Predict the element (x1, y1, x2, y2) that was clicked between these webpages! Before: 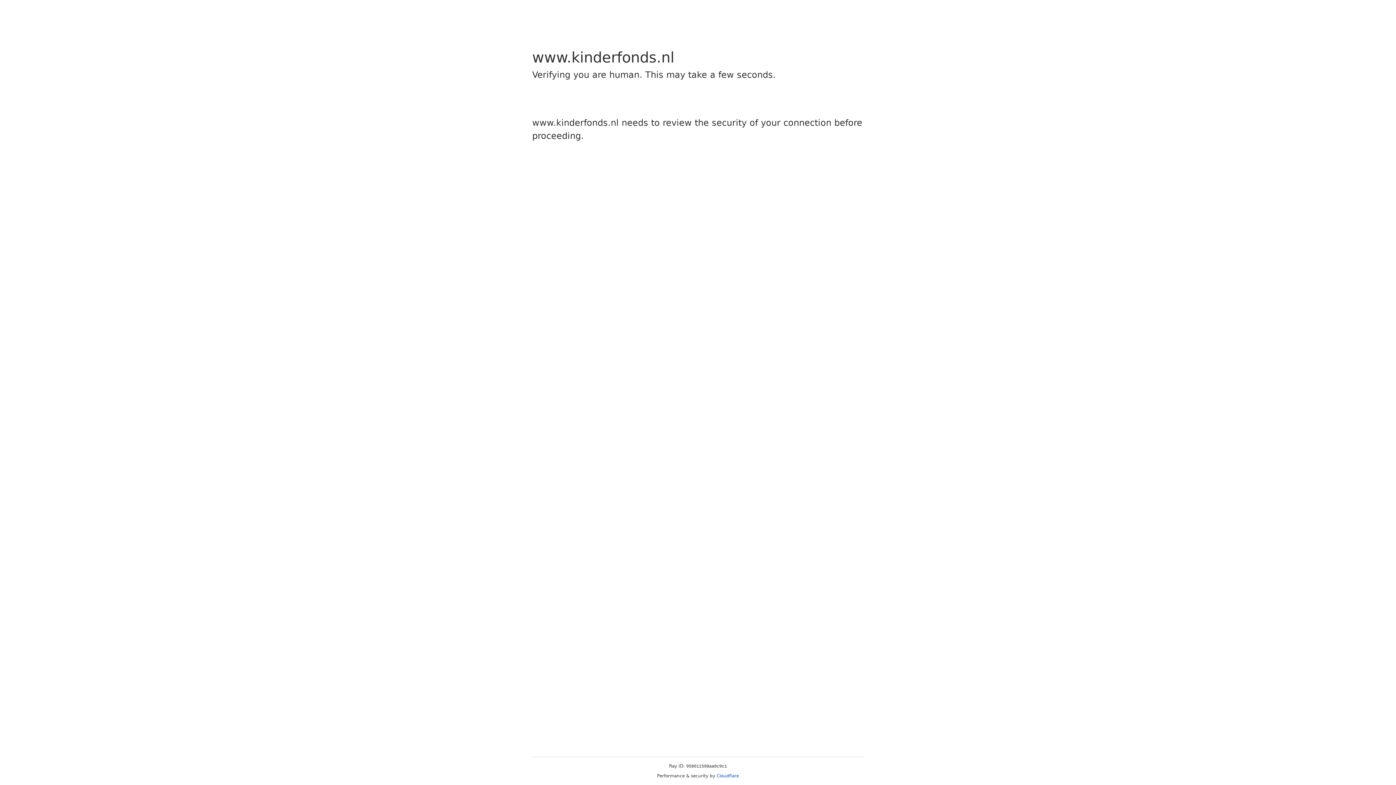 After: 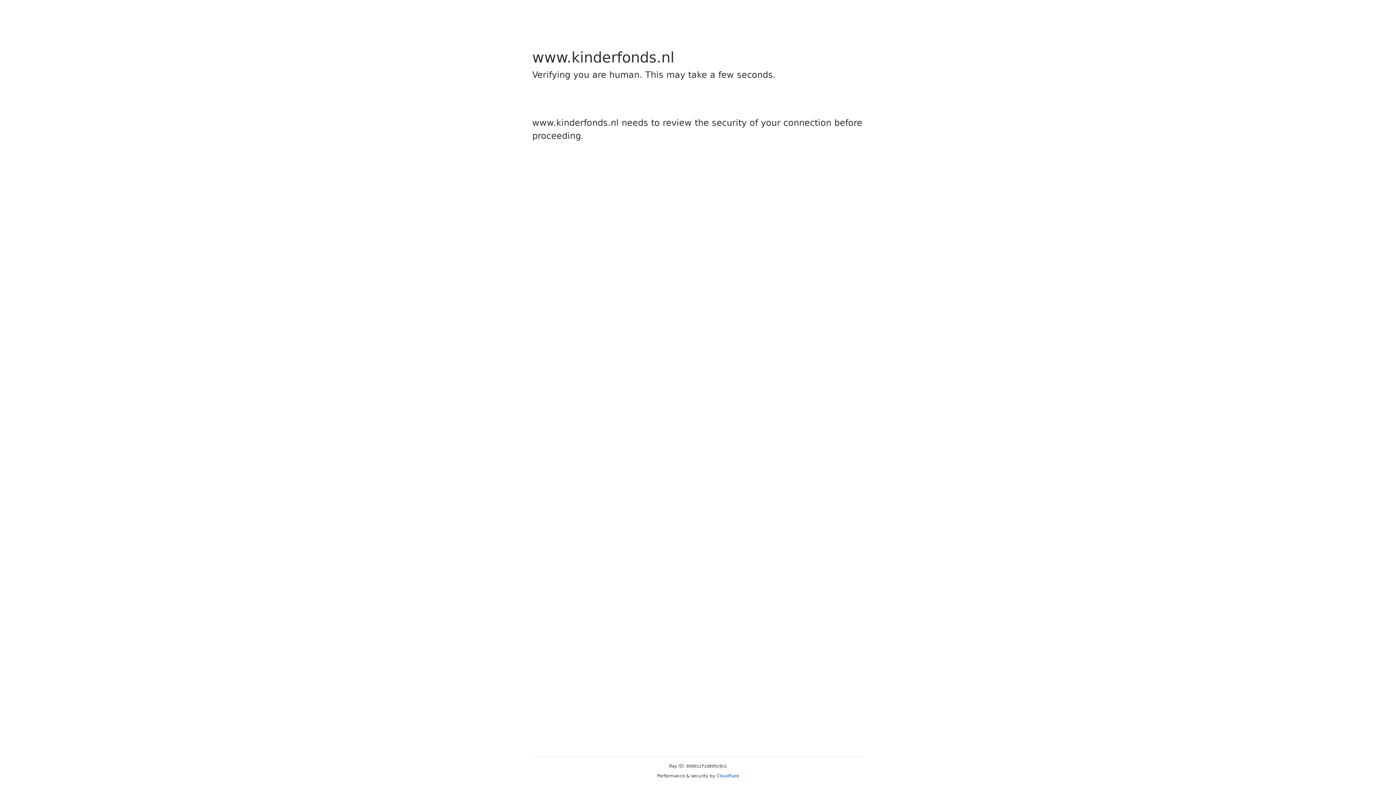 Action: bbox: (716, 773, 739, 778) label: Cloudflare